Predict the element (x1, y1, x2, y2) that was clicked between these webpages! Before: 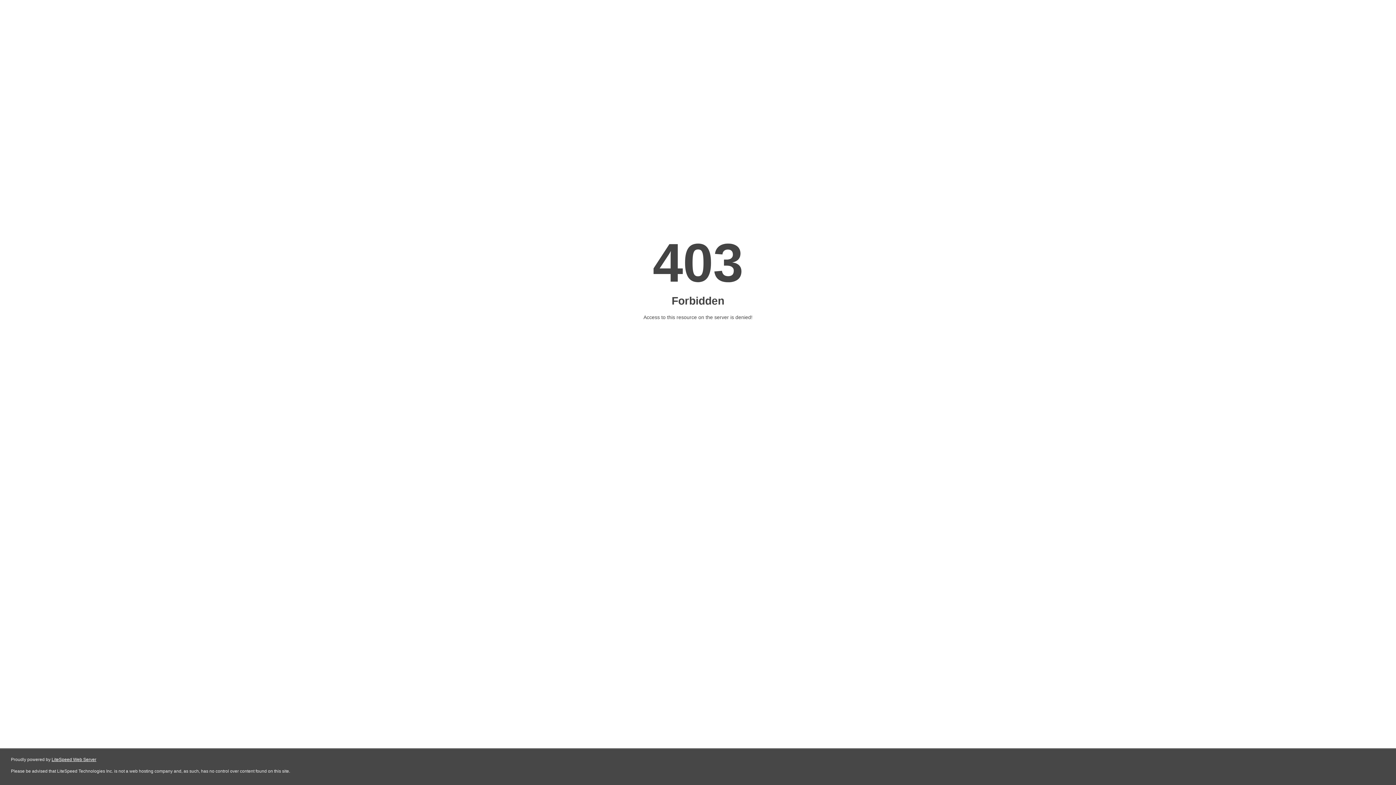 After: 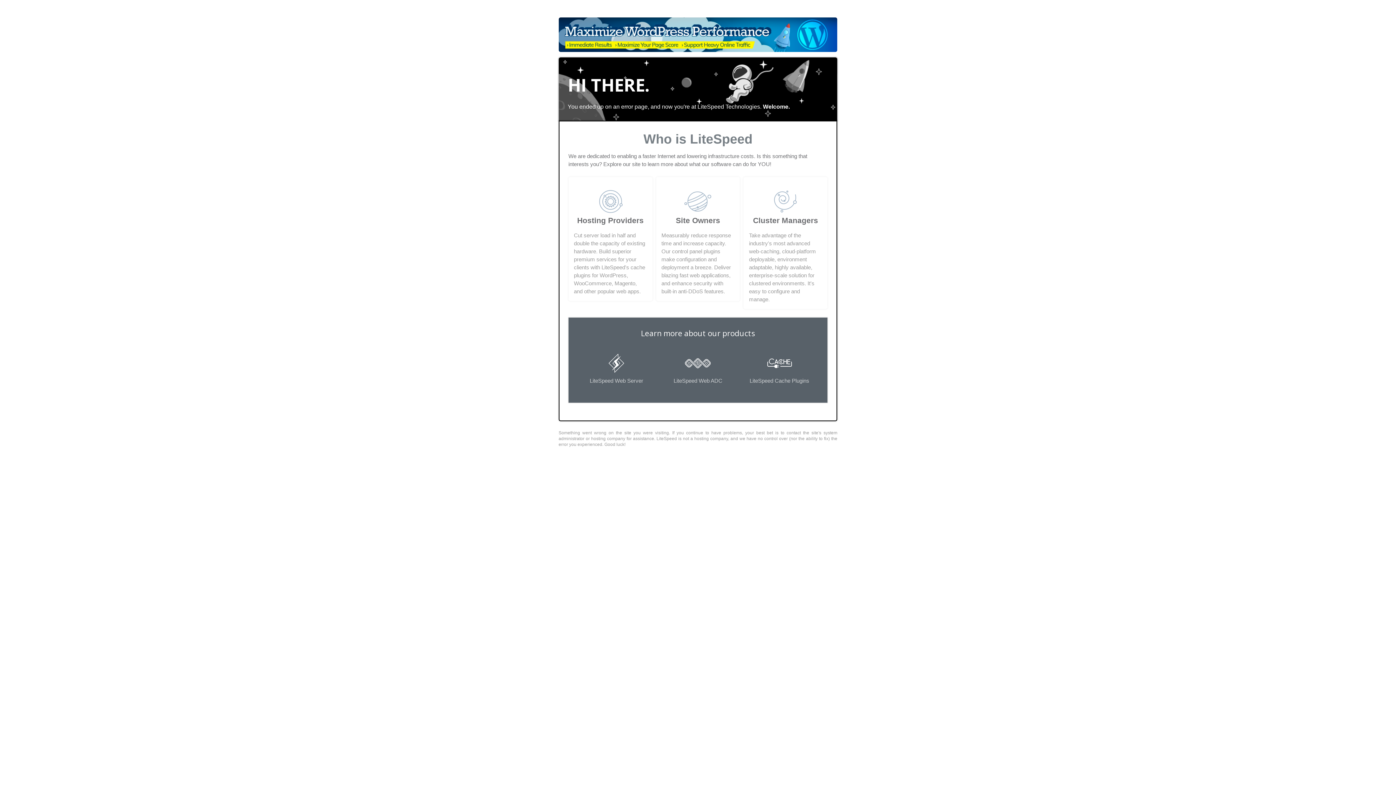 Action: bbox: (51, 757, 96, 762) label: LiteSpeed Web Server